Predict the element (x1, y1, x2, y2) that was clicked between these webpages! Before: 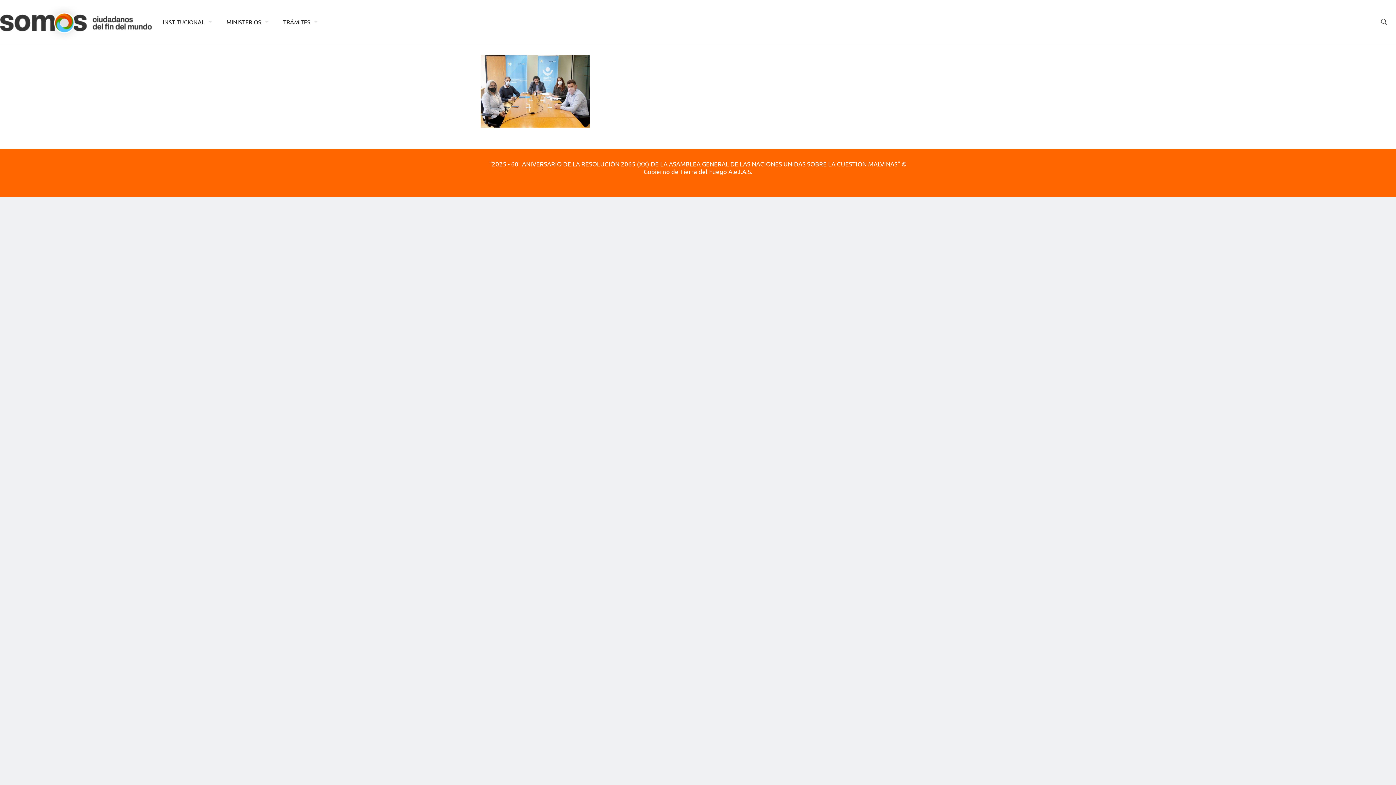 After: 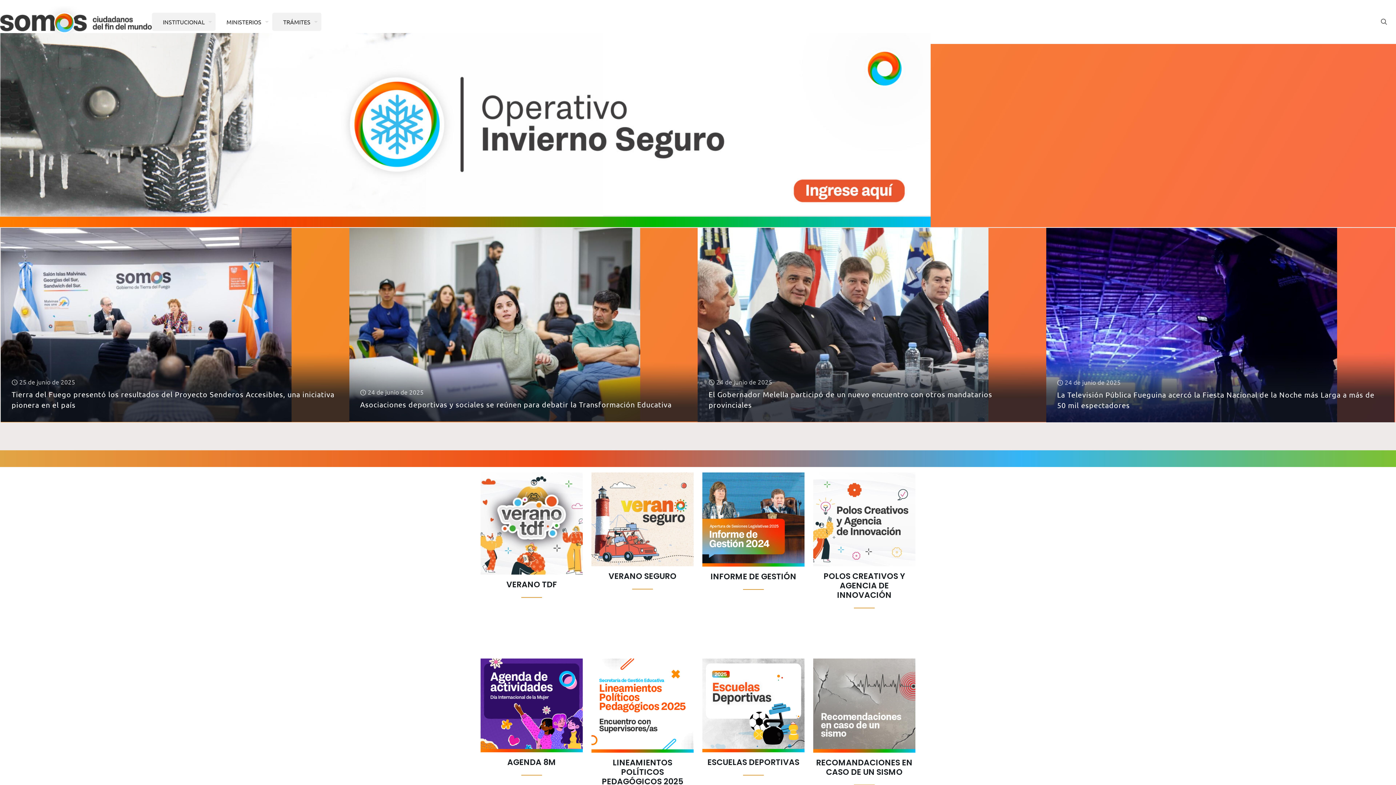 Action: bbox: (0, 0, 152, 43)